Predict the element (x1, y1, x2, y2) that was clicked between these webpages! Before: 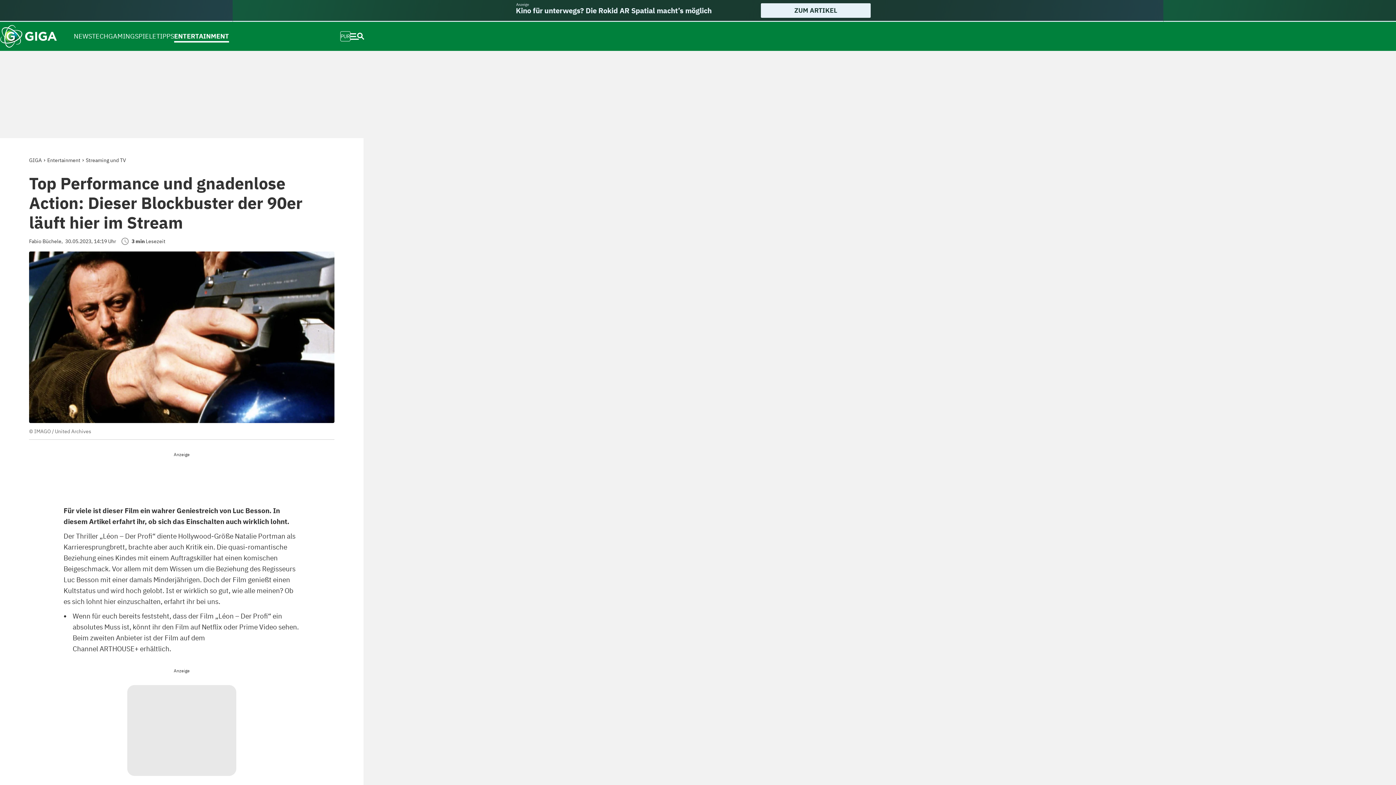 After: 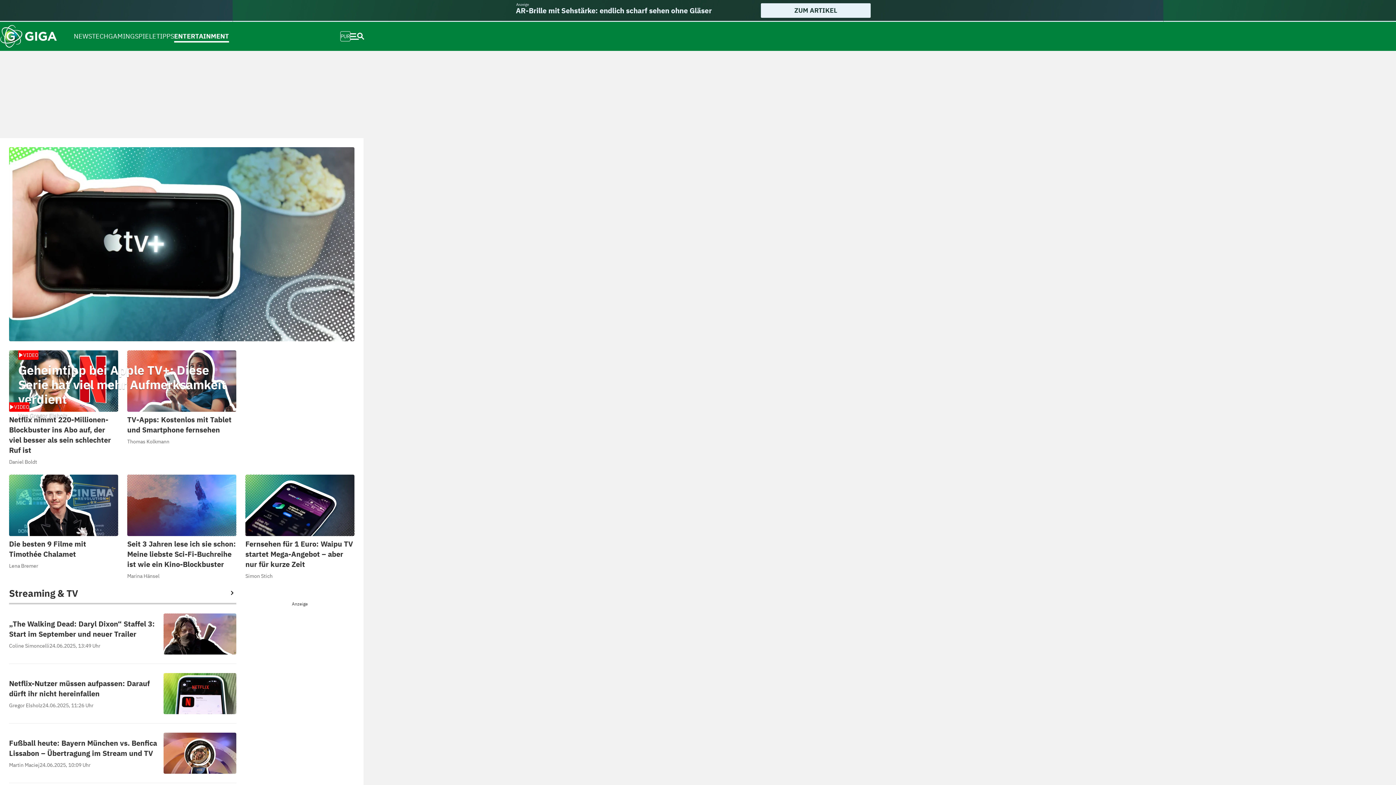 Action: bbox: (47, 157, 80, 163) label: Entertainment